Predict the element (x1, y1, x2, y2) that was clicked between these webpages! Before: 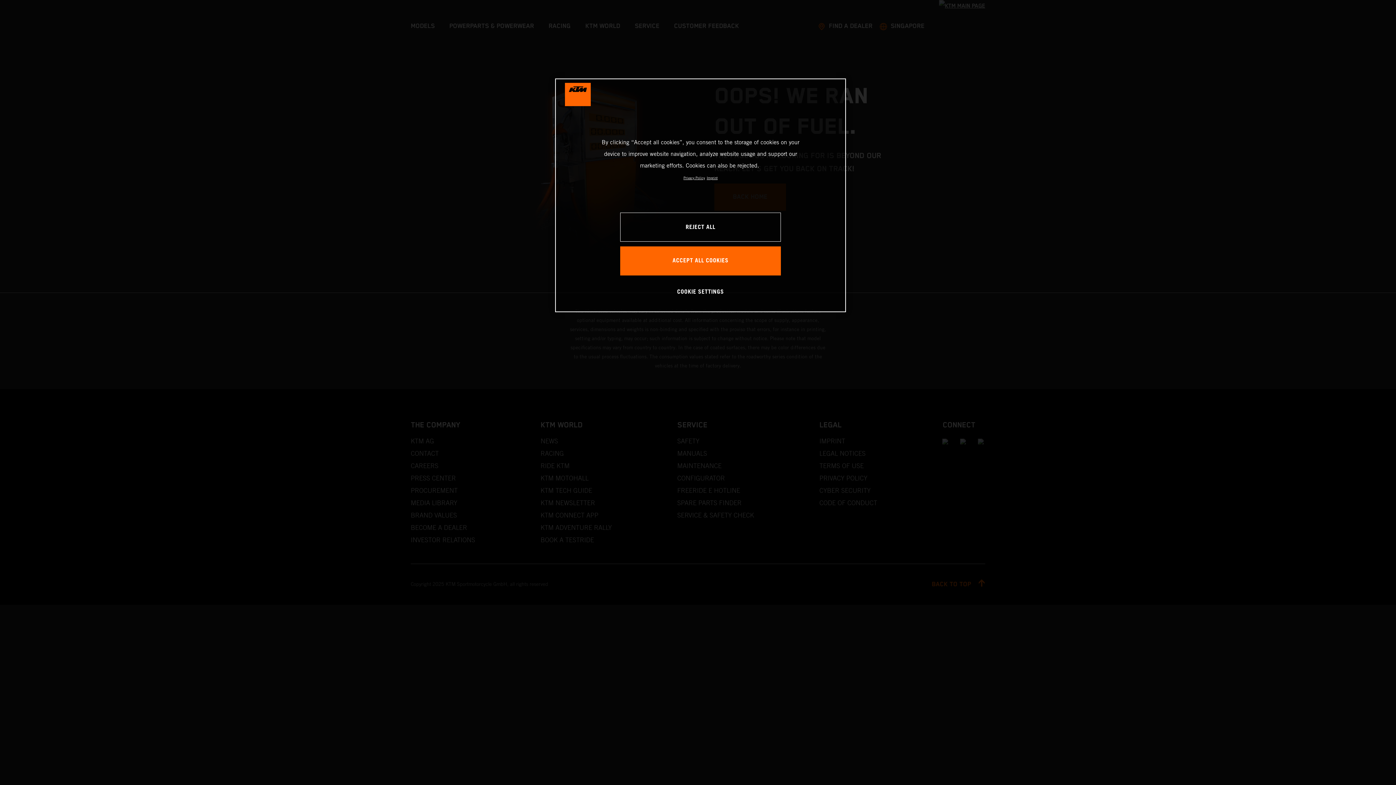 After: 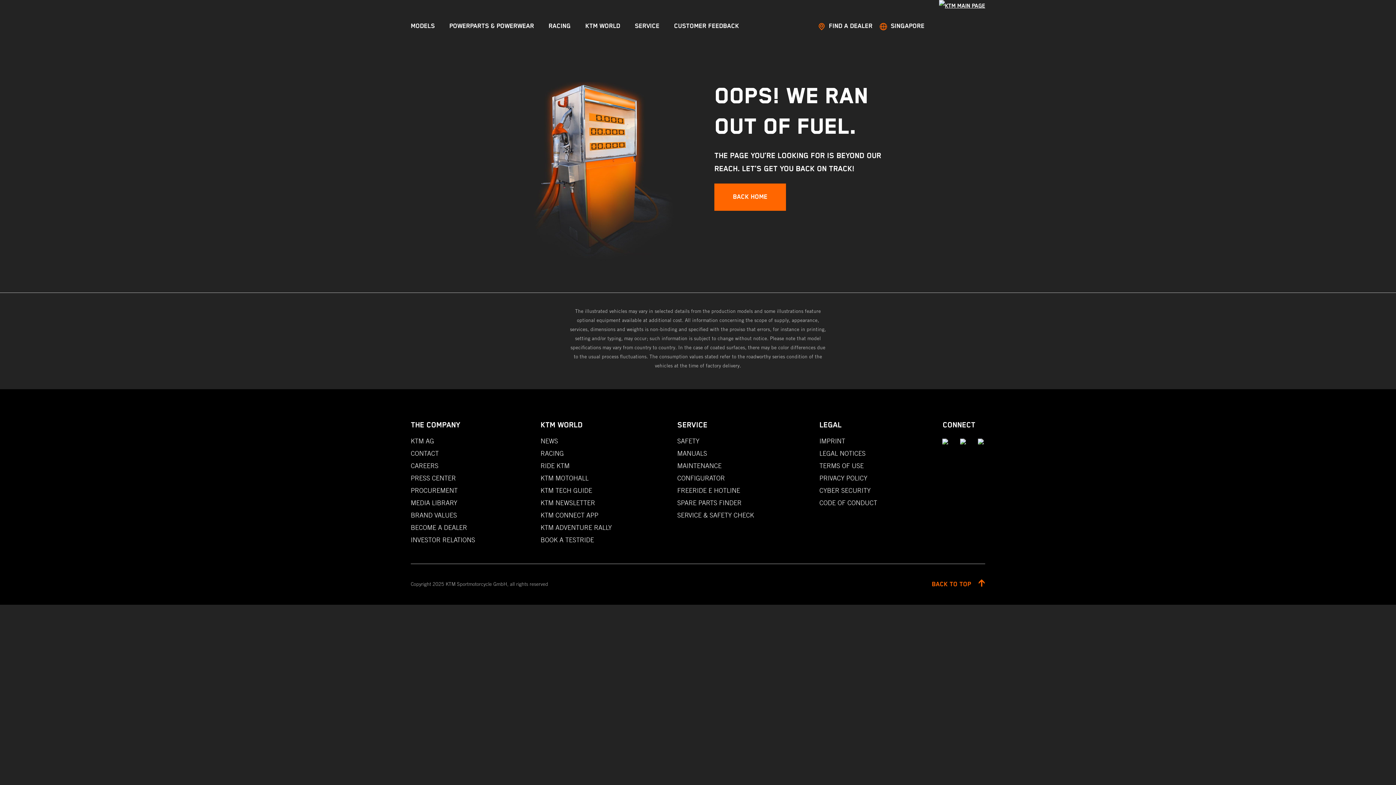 Action: bbox: (620, 246, 781, 275) label: ACCEPT ALL COOKIES